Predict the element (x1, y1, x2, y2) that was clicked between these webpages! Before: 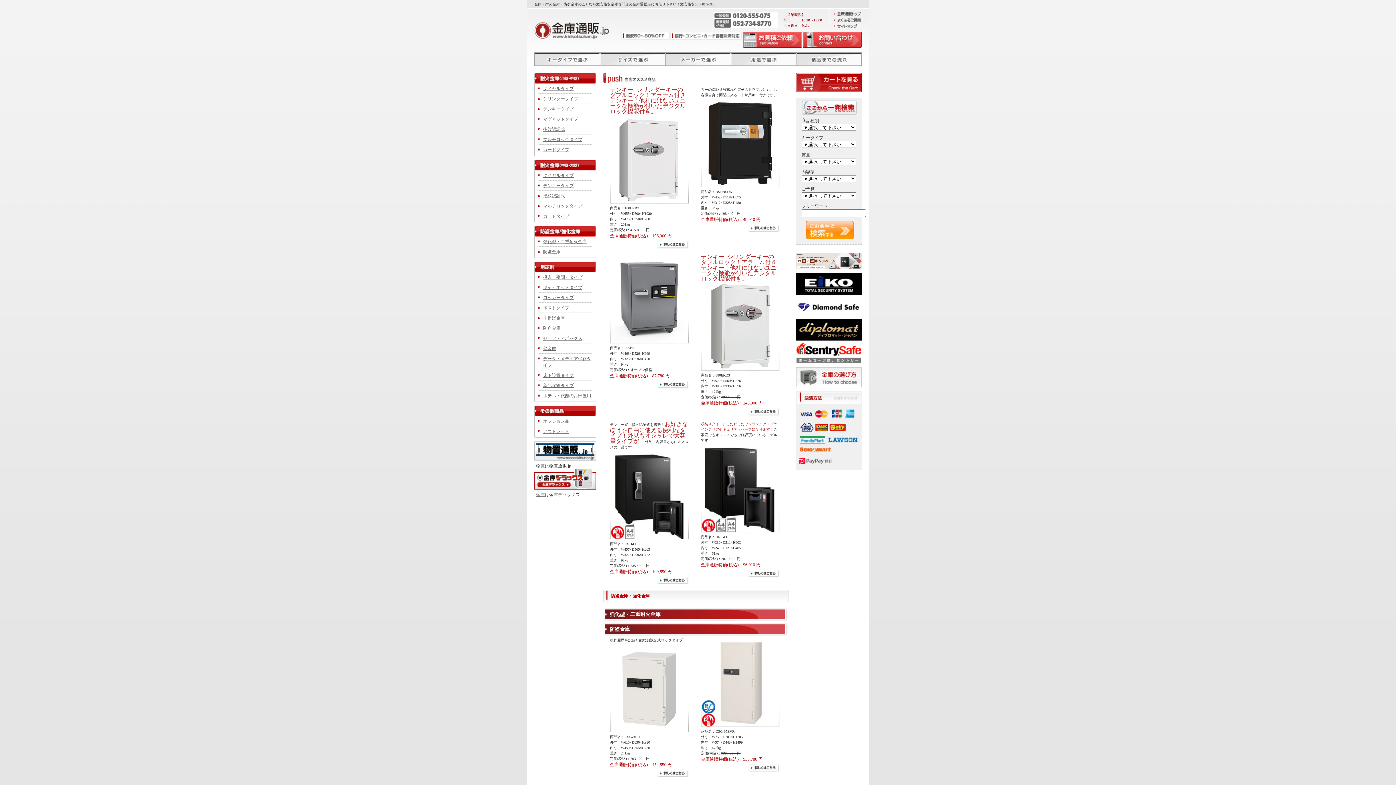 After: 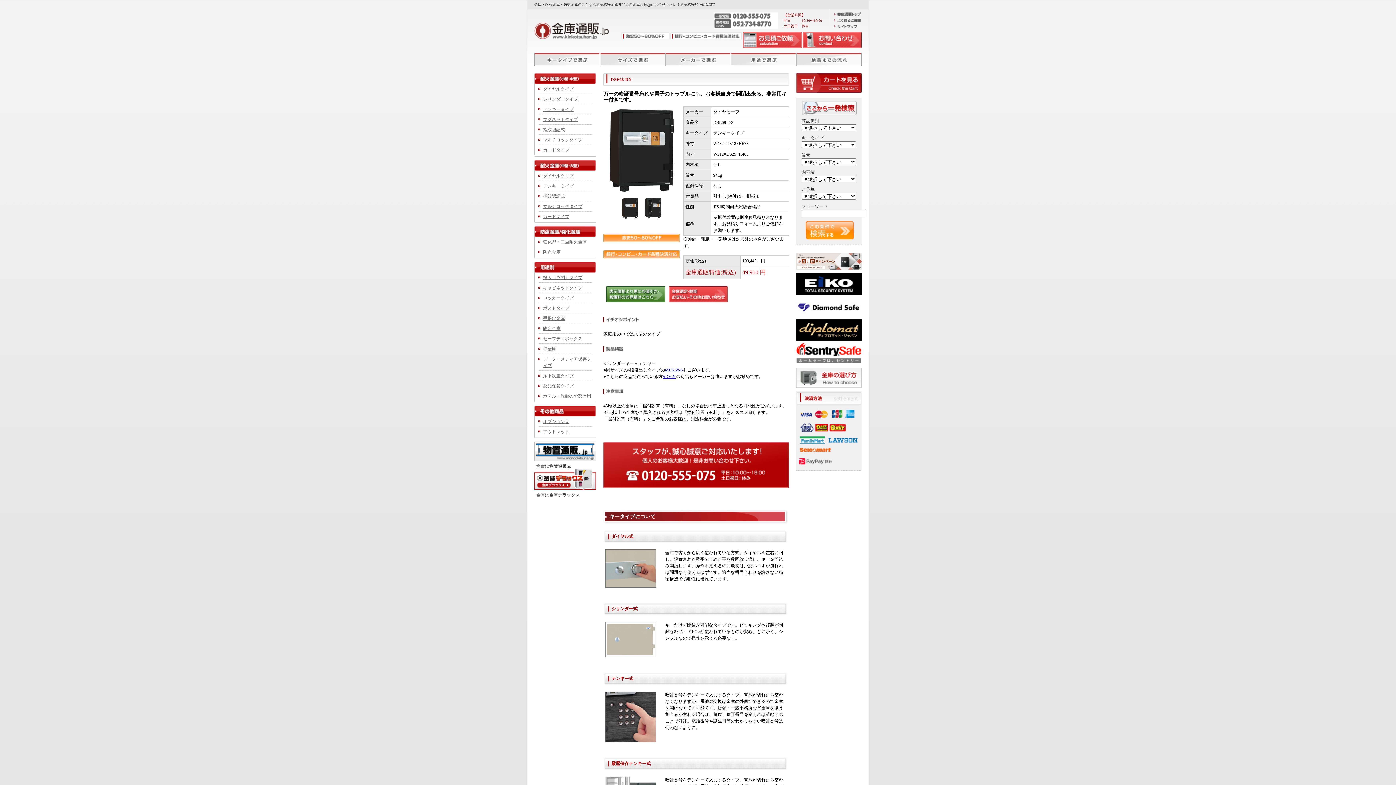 Action: bbox: (702, 186, 778, 186)